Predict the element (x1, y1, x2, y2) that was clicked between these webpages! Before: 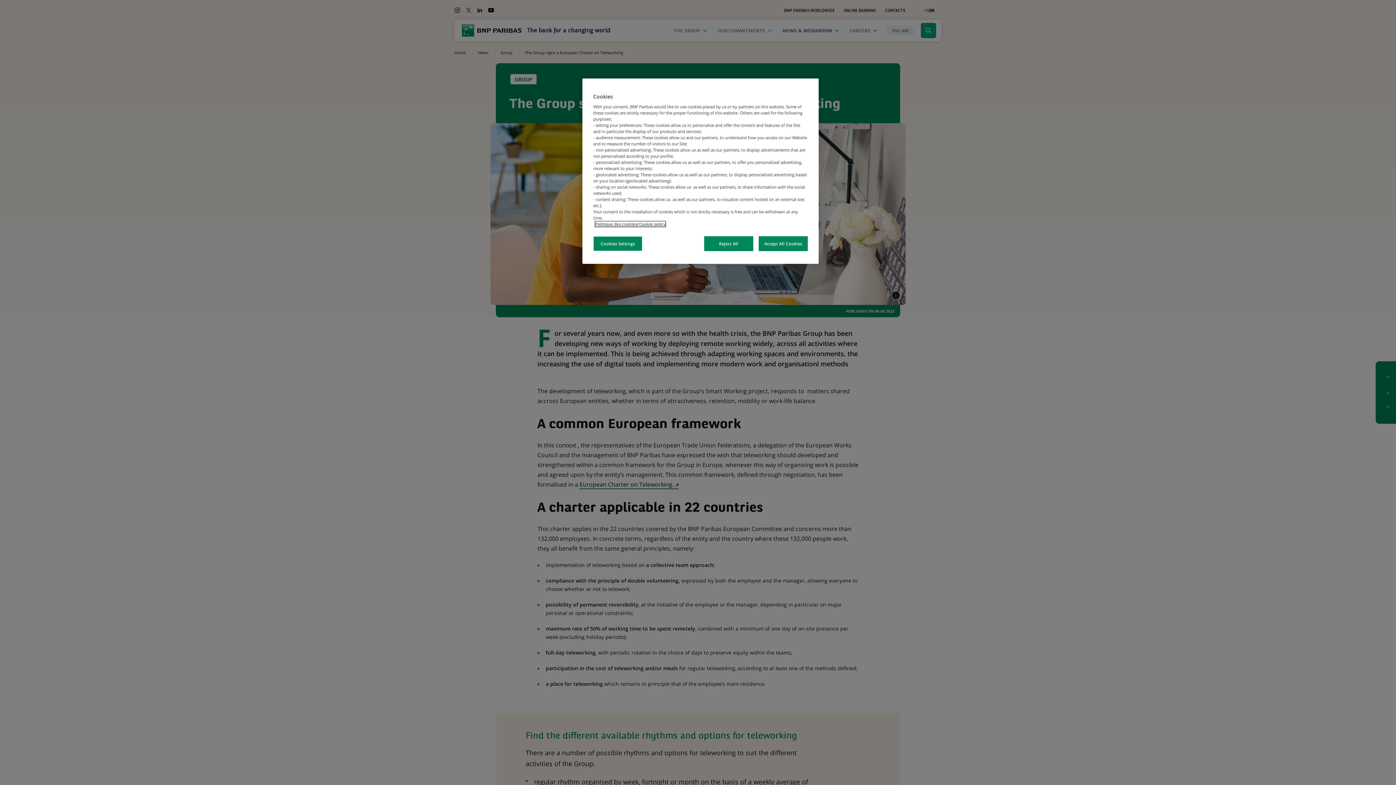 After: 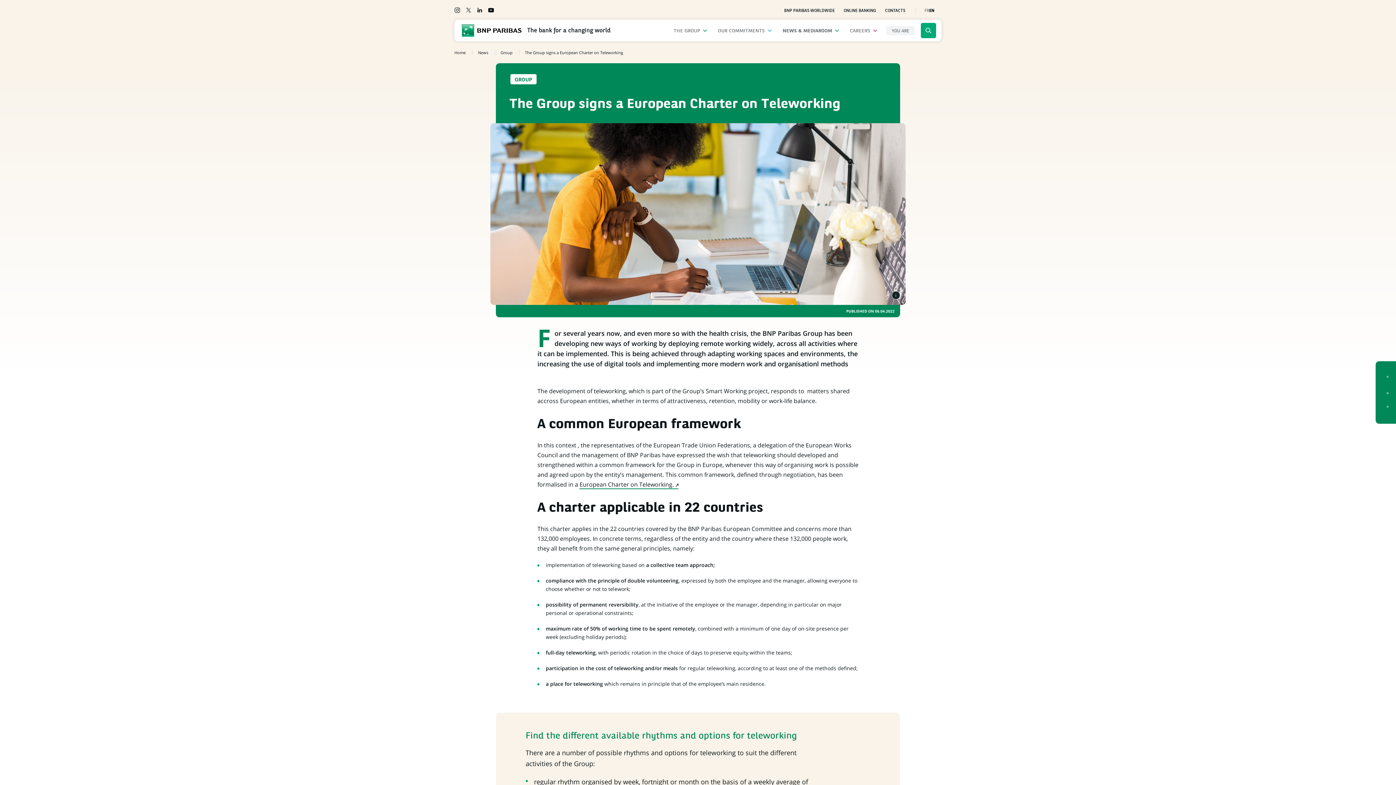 Action: bbox: (704, 236, 753, 251) label: Reject All